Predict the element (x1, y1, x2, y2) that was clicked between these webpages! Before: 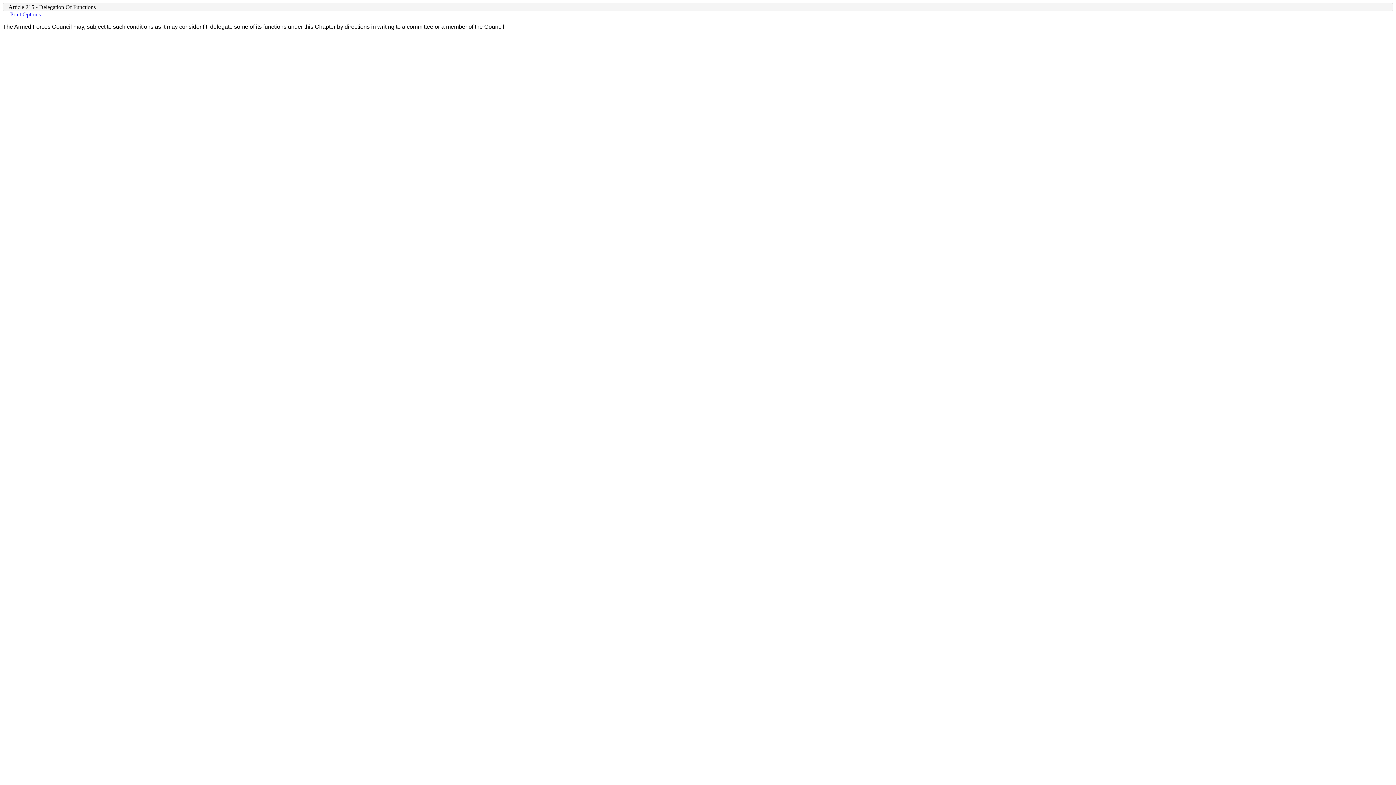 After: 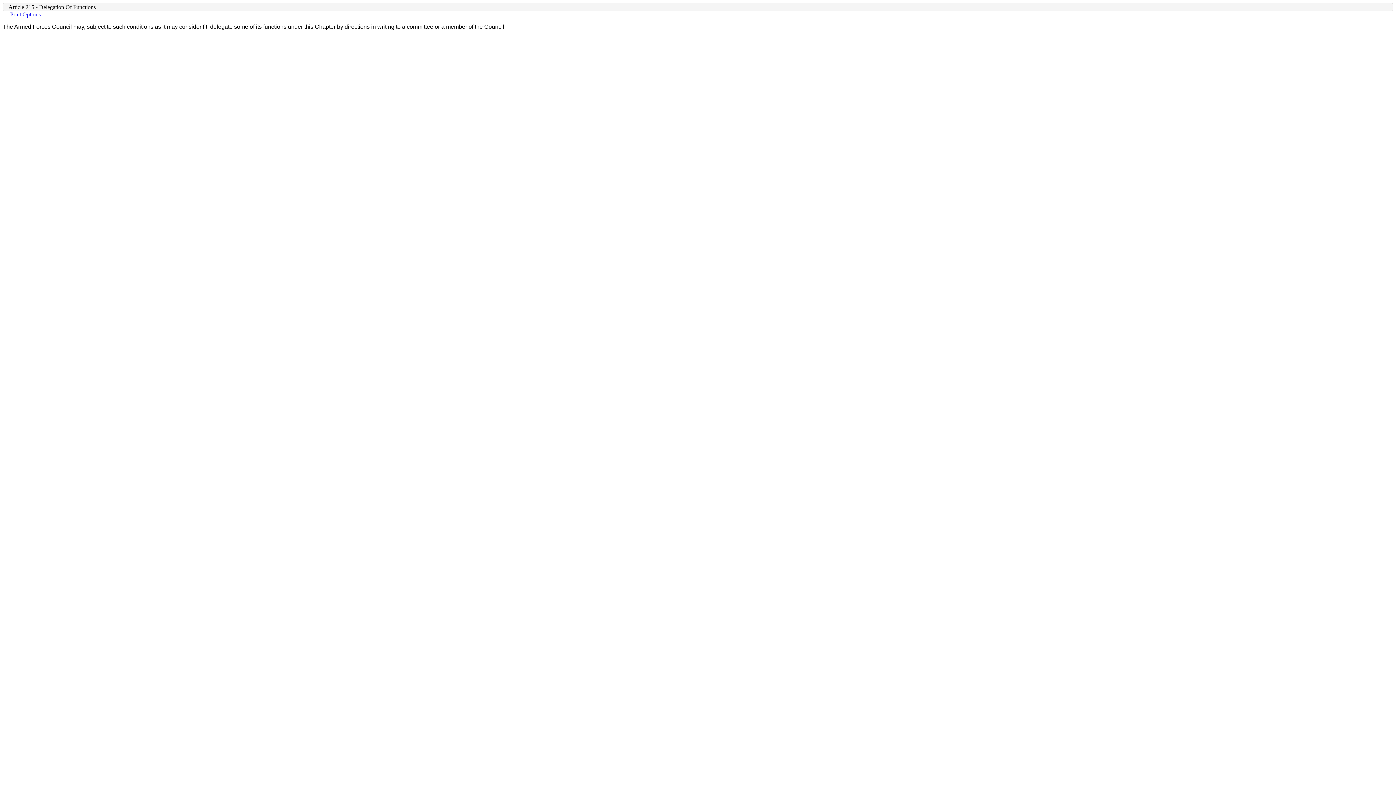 Action: bbox: (8, 11, 40, 17) label:  Print Options